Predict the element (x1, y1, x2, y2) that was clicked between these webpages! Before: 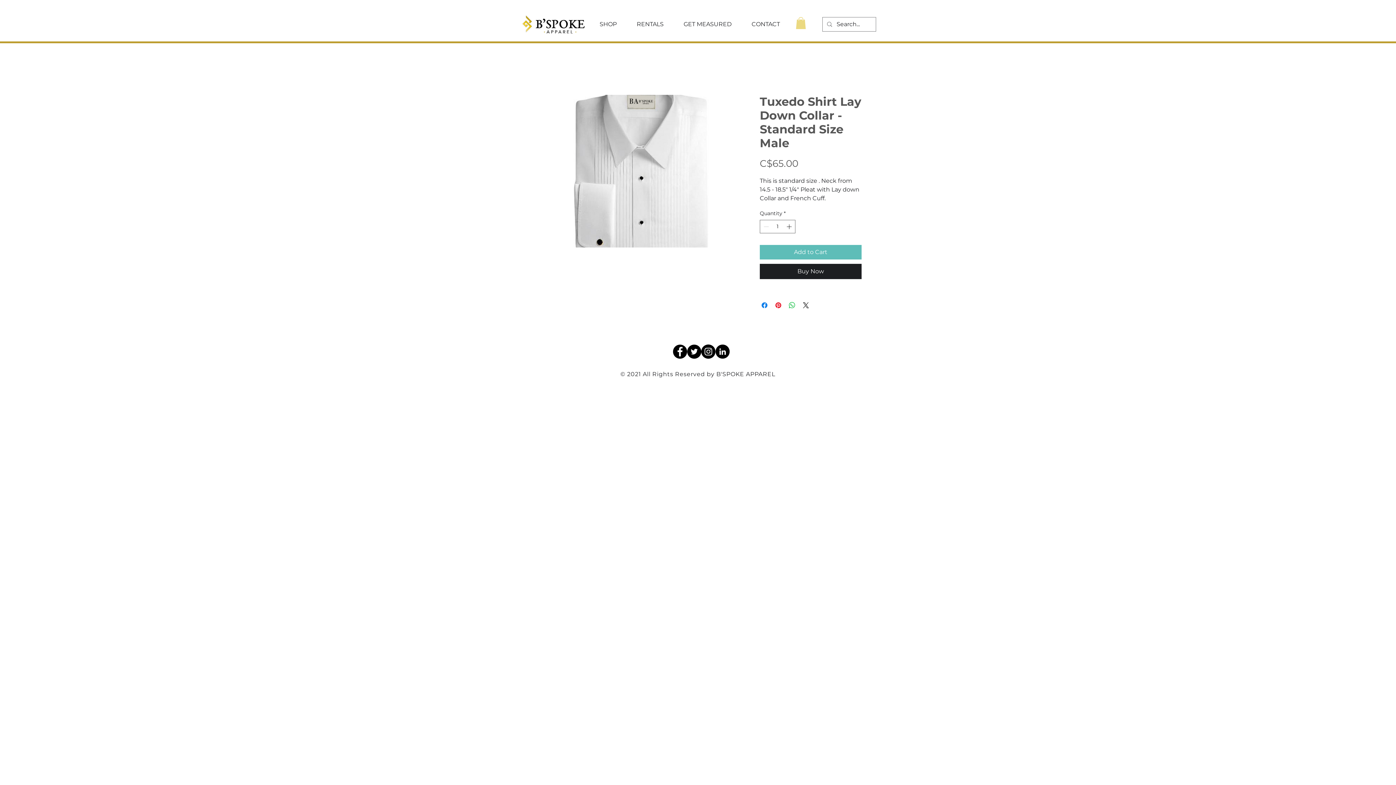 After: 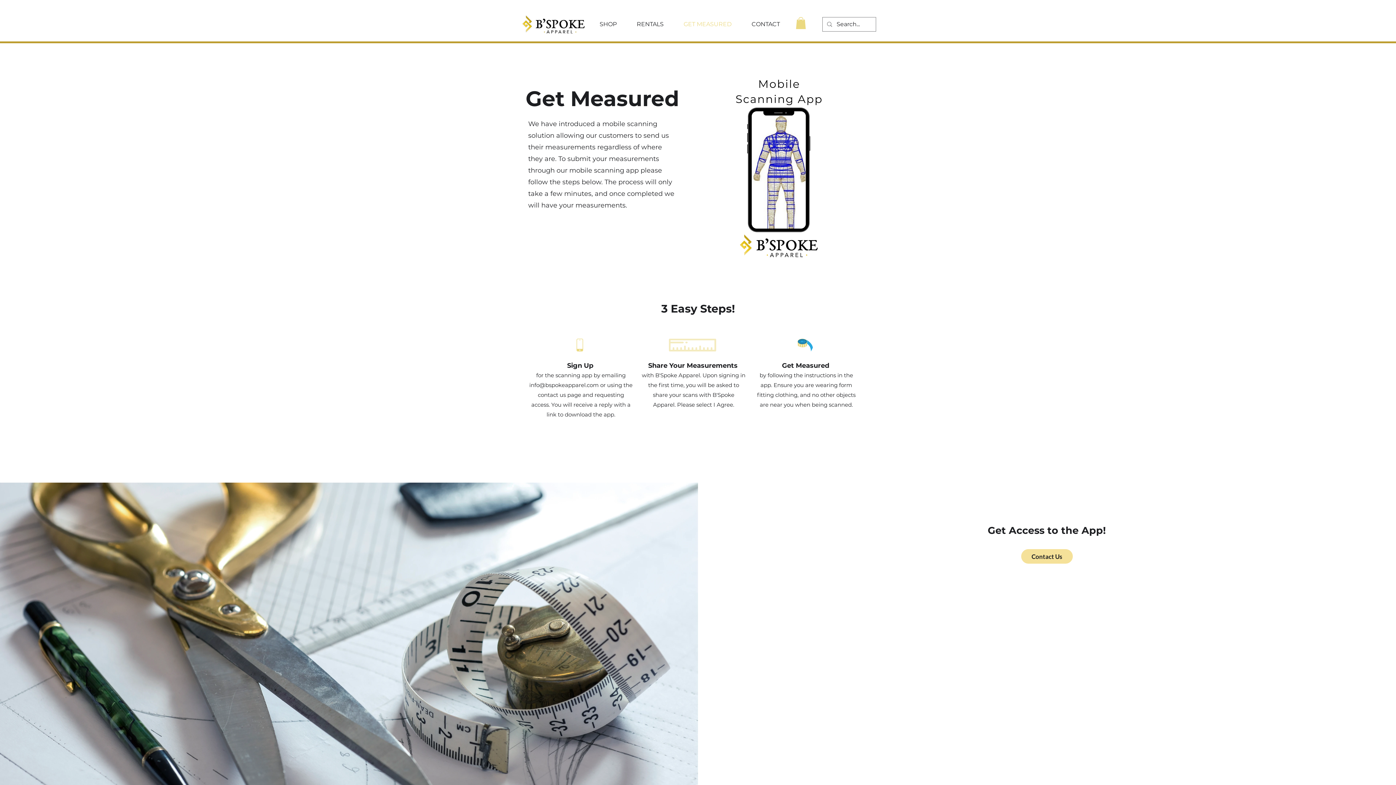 Action: bbox: (673, 15, 741, 33) label: GET MEASURED